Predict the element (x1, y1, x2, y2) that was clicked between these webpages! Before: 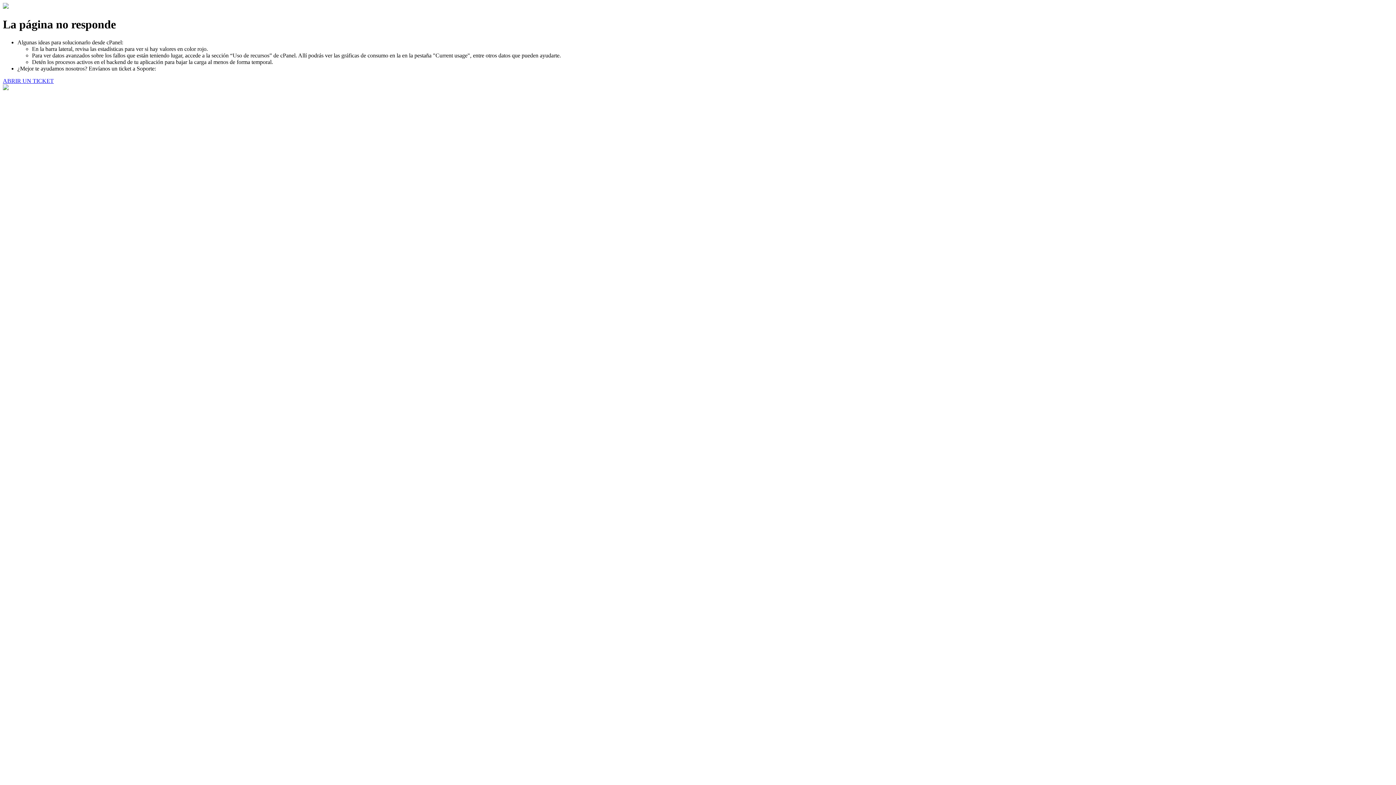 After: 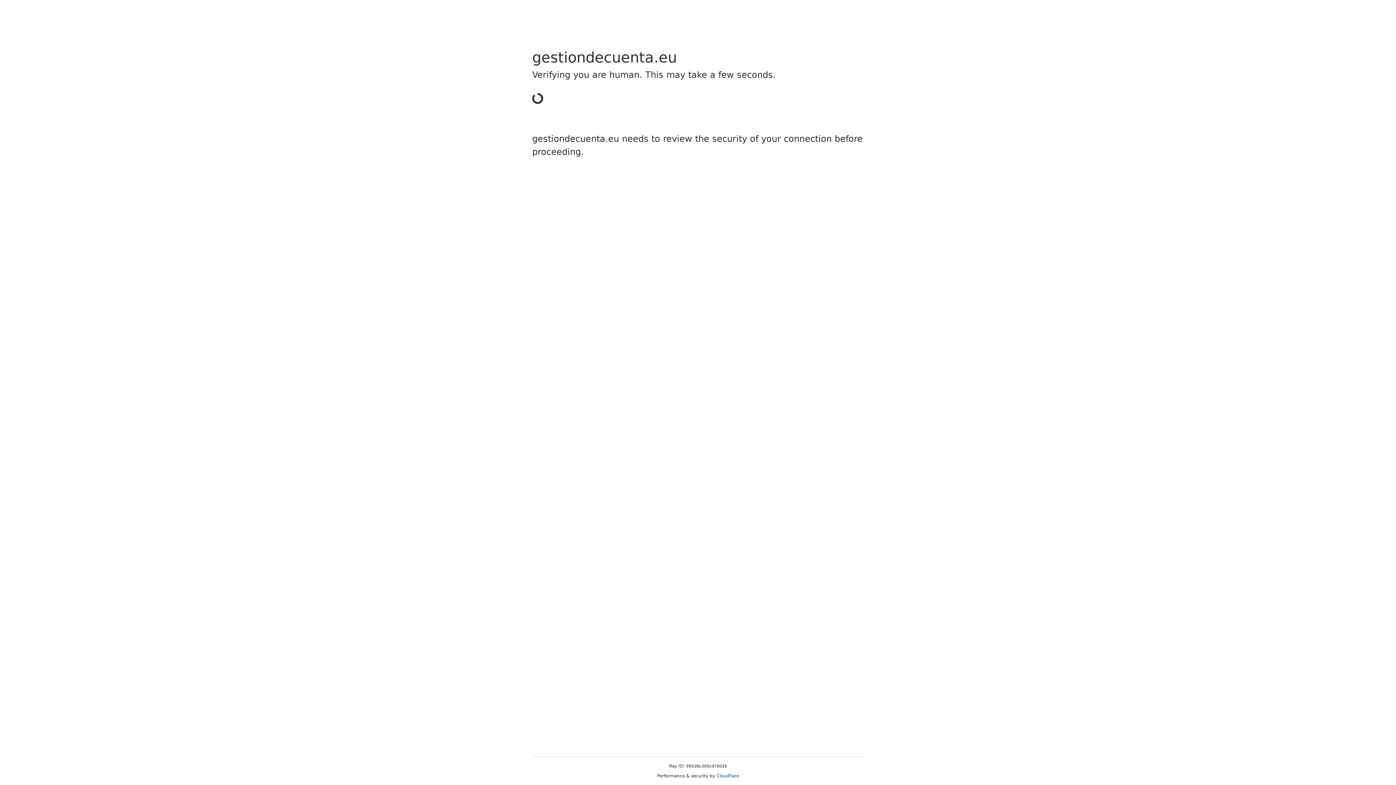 Action: label: ABRIR UN TICKET bbox: (2, 77, 53, 83)